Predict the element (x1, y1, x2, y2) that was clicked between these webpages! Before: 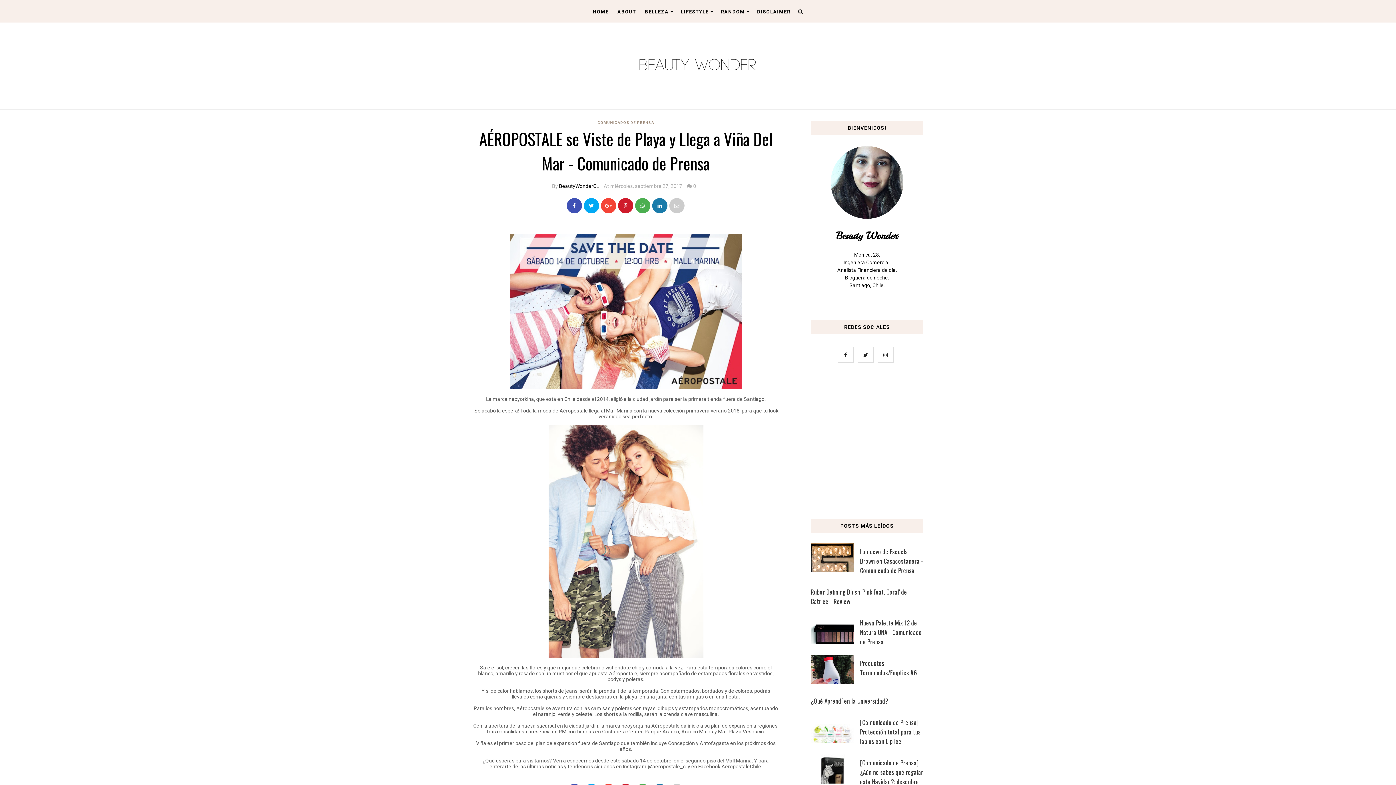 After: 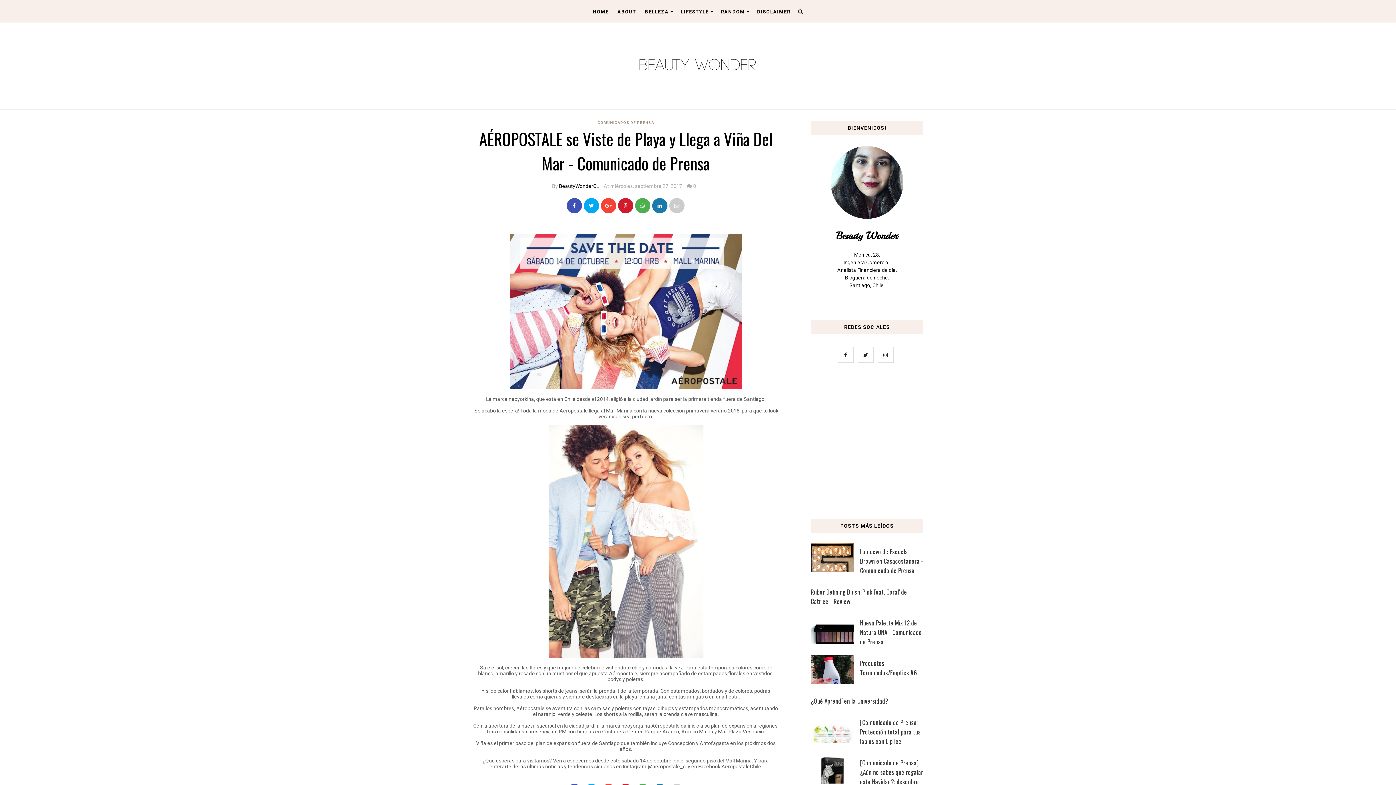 Action: bbox: (652, 198, 667, 213)